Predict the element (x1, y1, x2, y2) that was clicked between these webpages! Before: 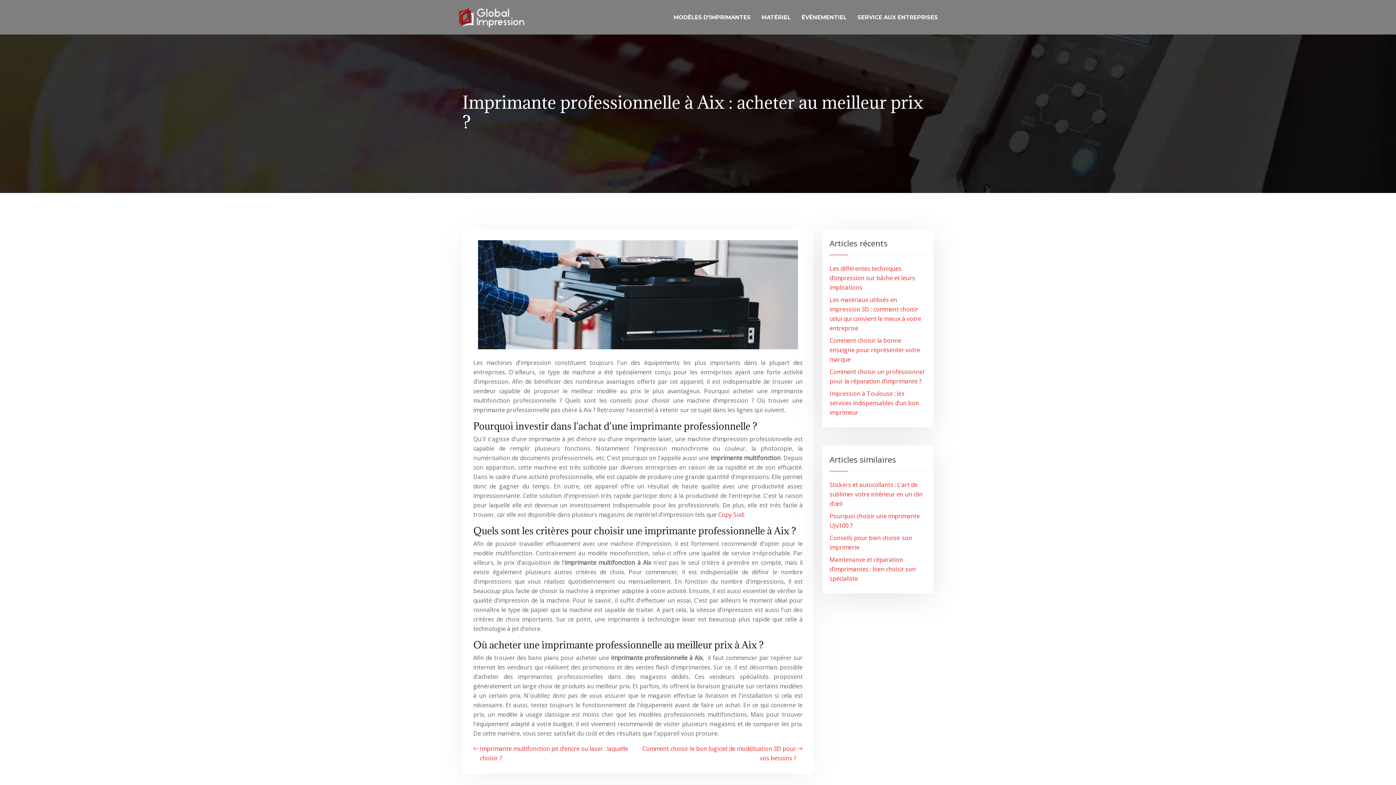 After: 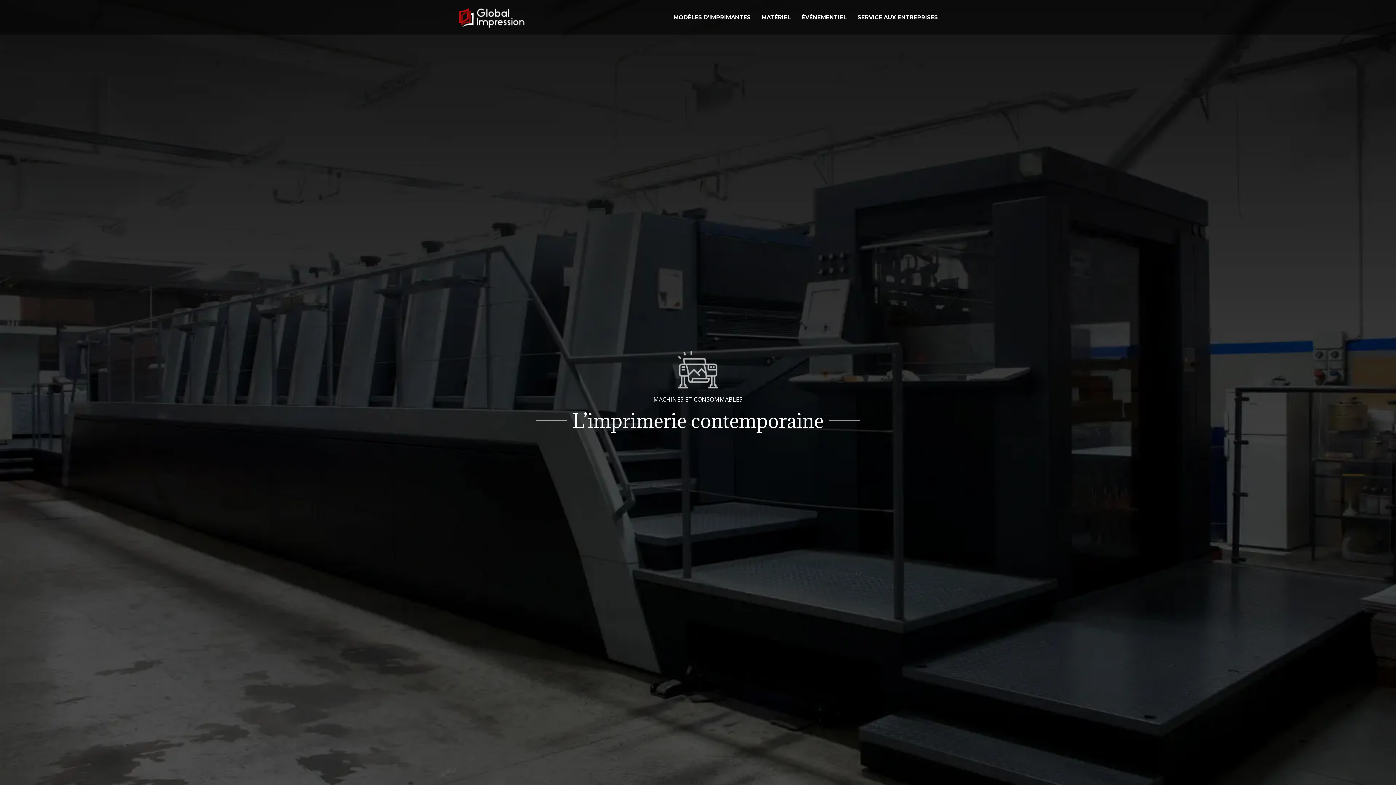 Action: bbox: (458, 6, 525, 28)